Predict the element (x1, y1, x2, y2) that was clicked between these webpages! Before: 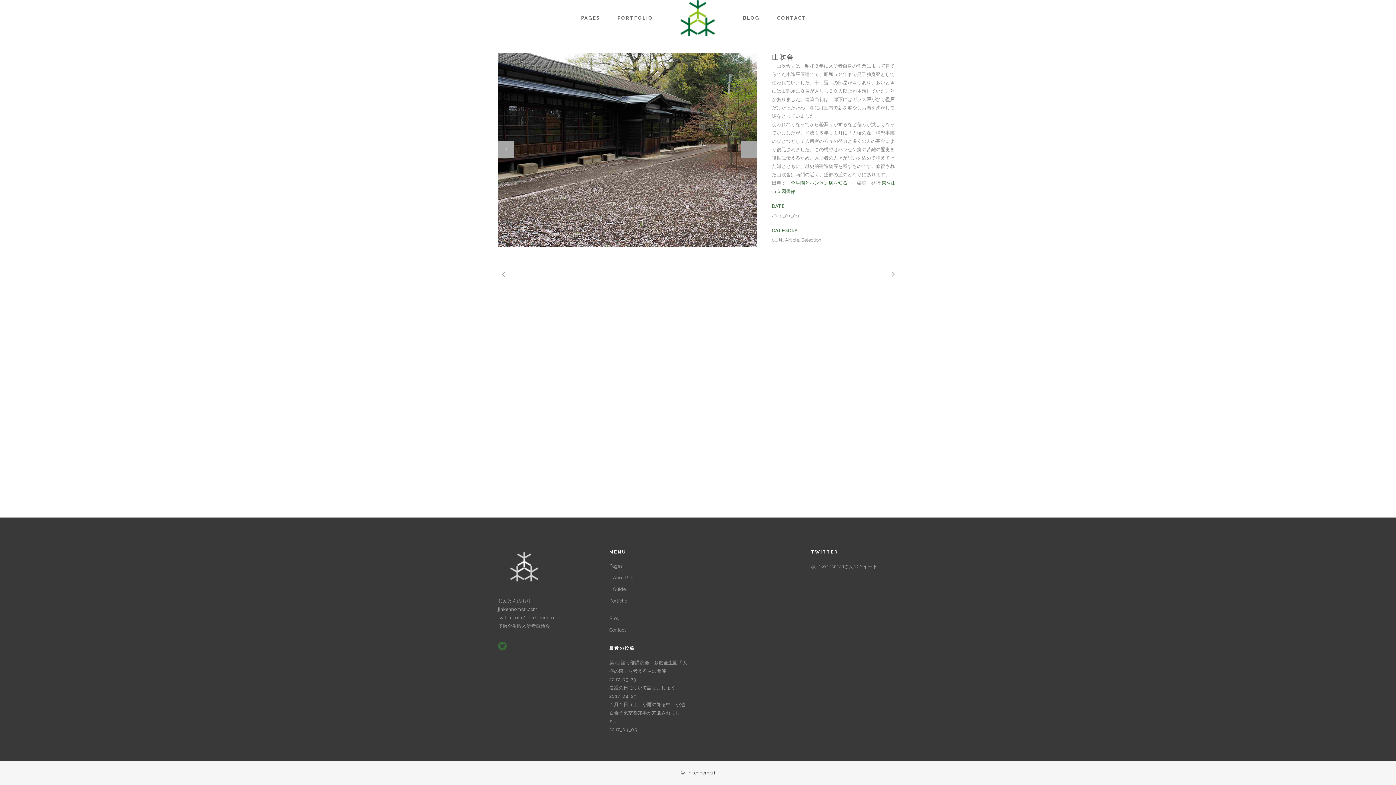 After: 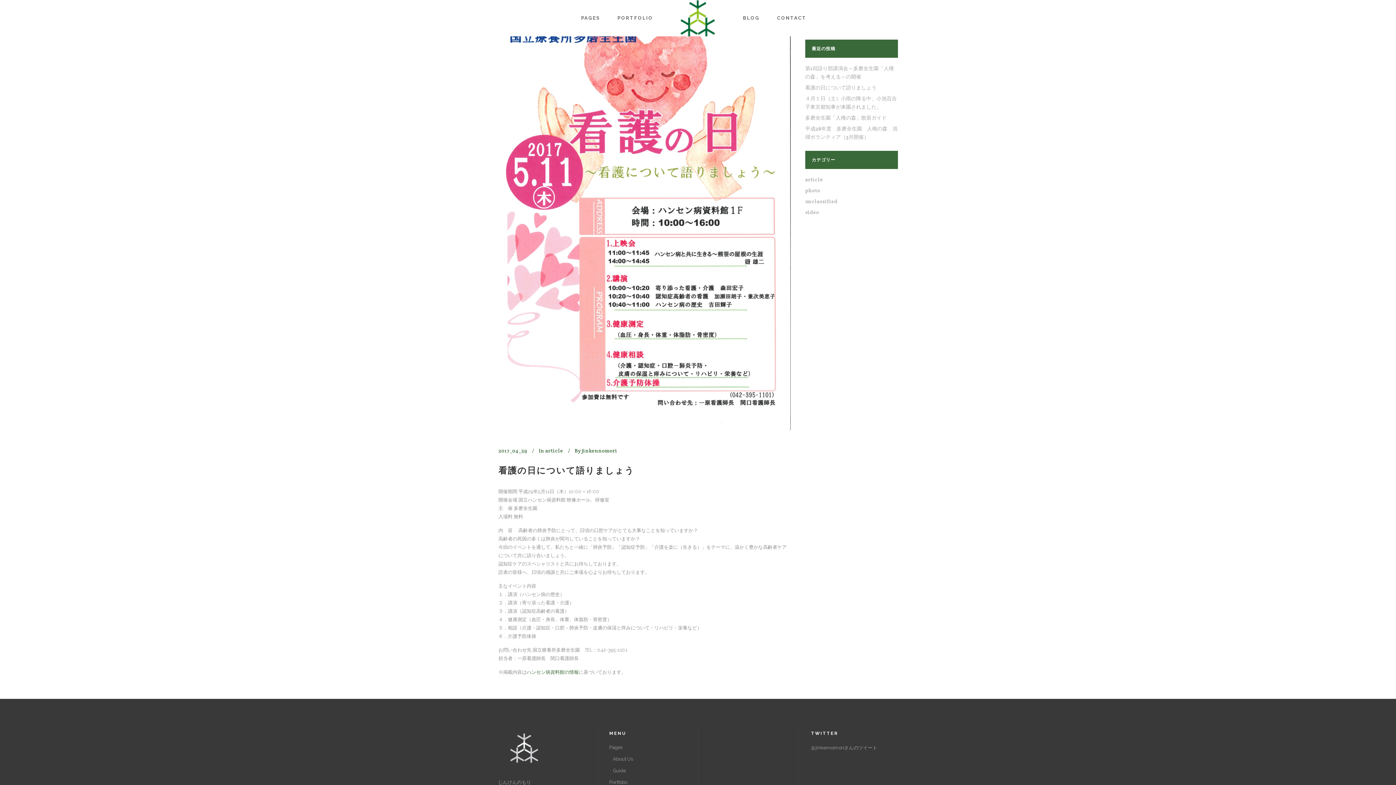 Action: label: 看護の日について語りましょう bbox: (609, 684, 687, 692)